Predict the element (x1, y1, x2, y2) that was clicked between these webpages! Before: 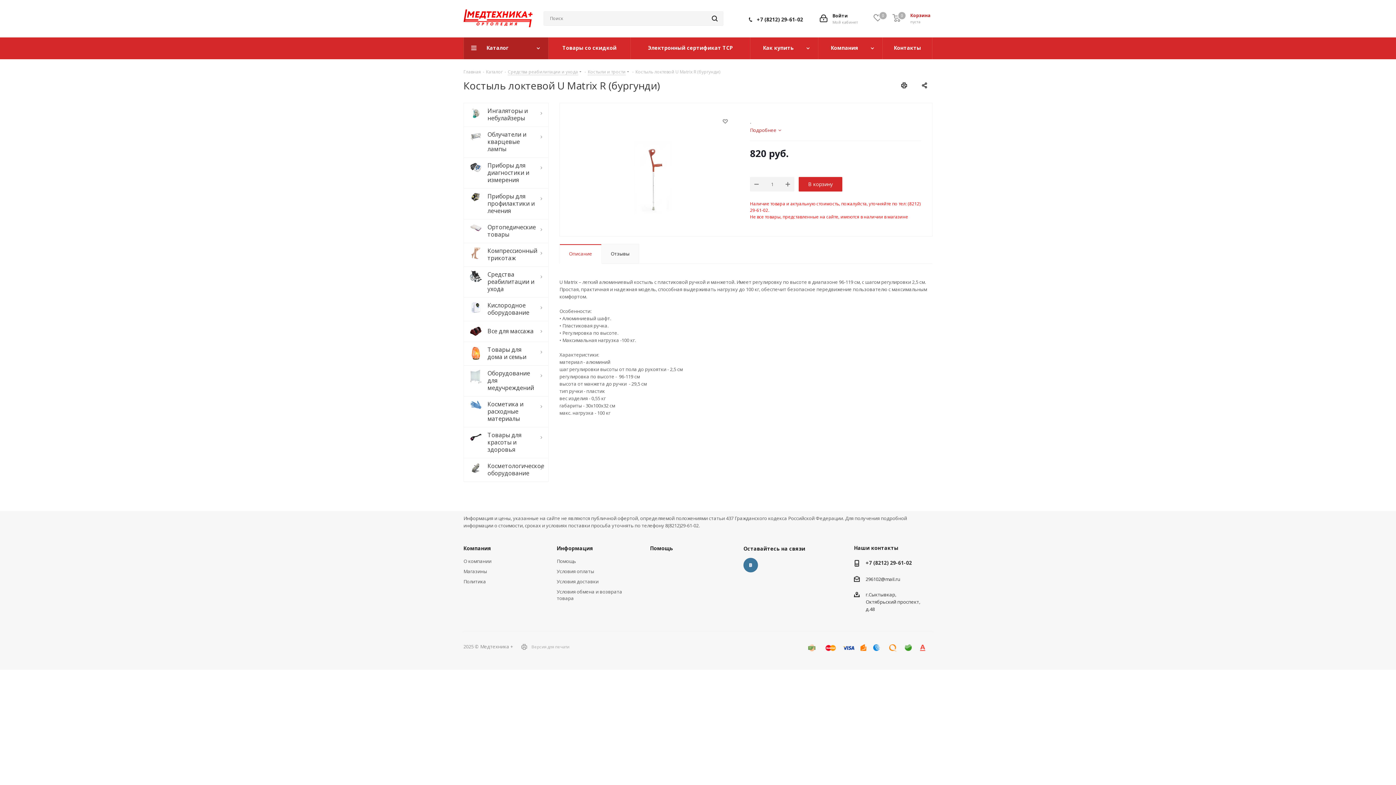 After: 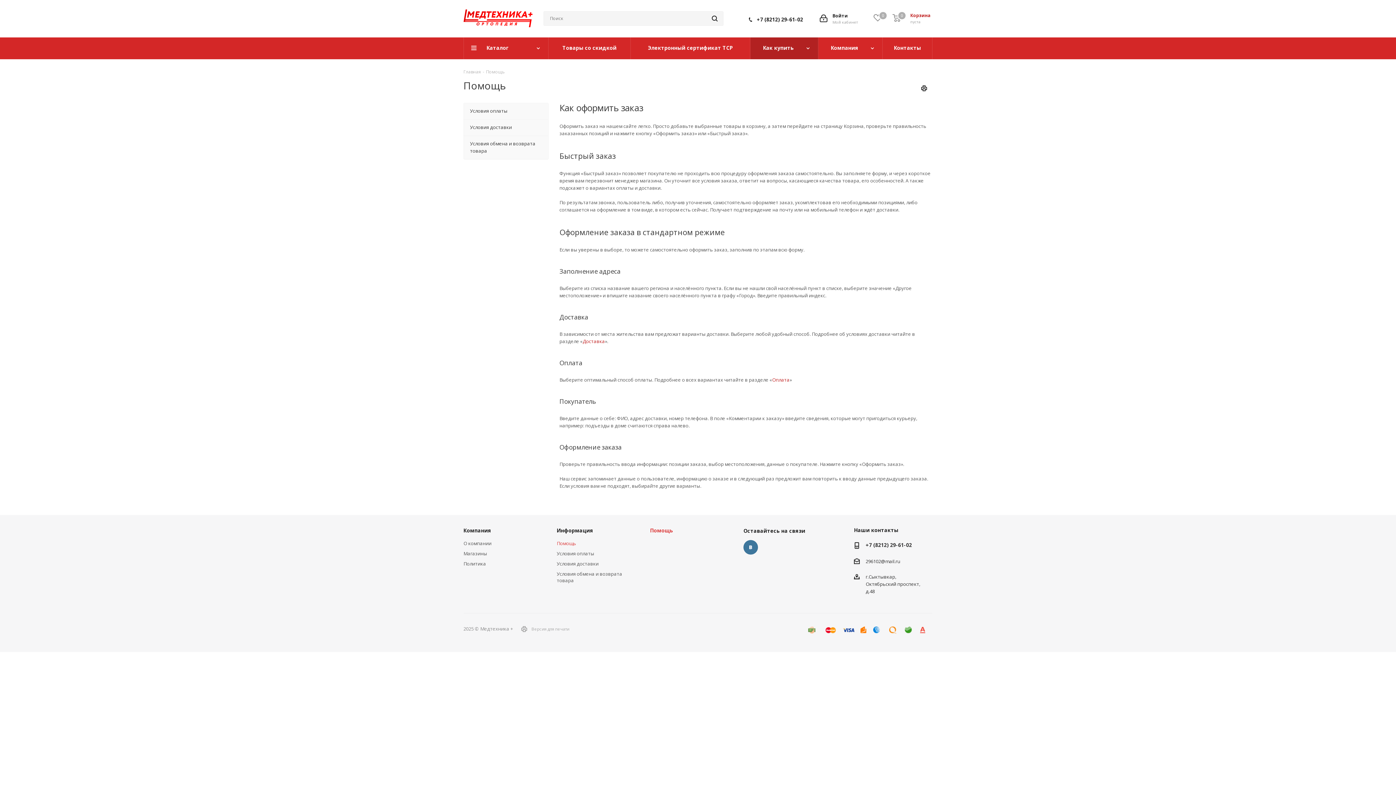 Action: bbox: (556, 558, 576, 564) label: Помощь